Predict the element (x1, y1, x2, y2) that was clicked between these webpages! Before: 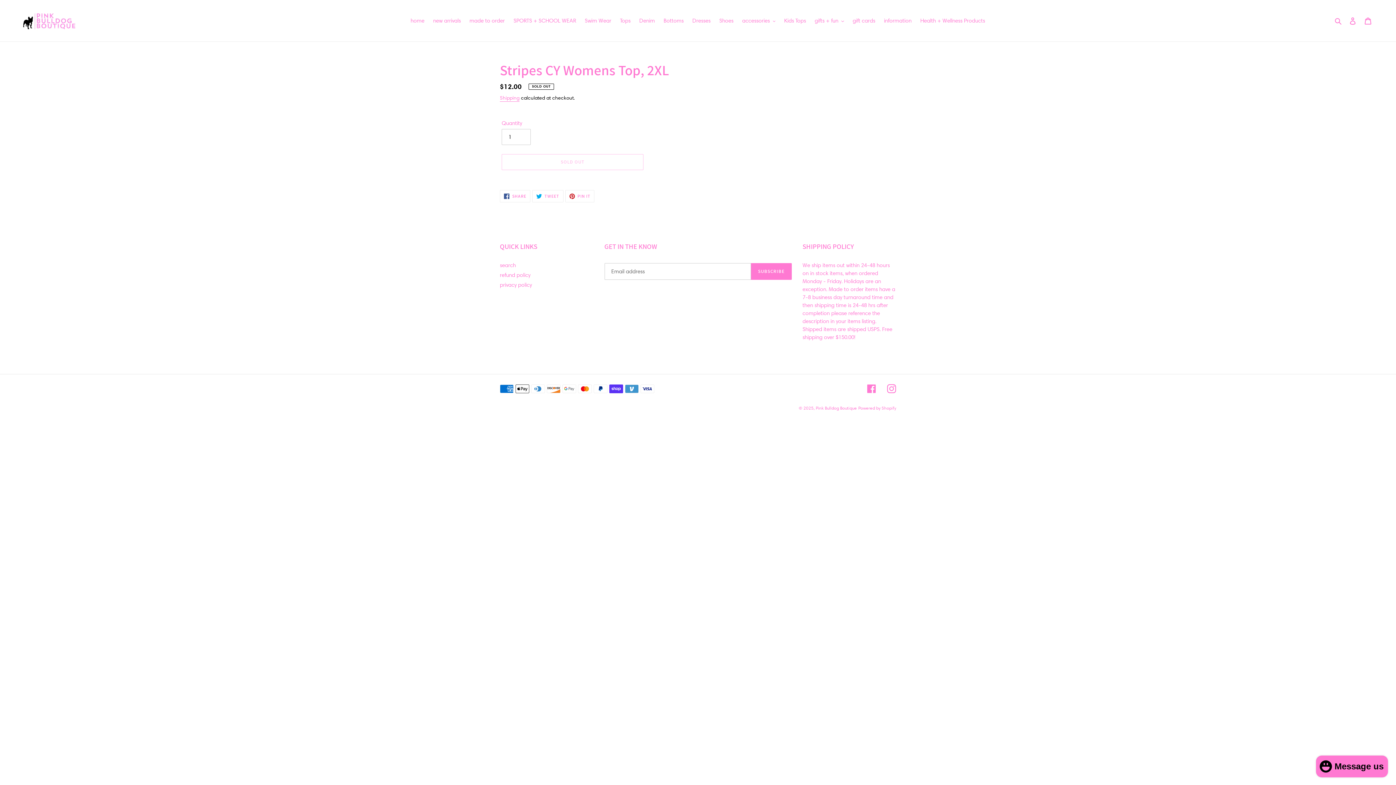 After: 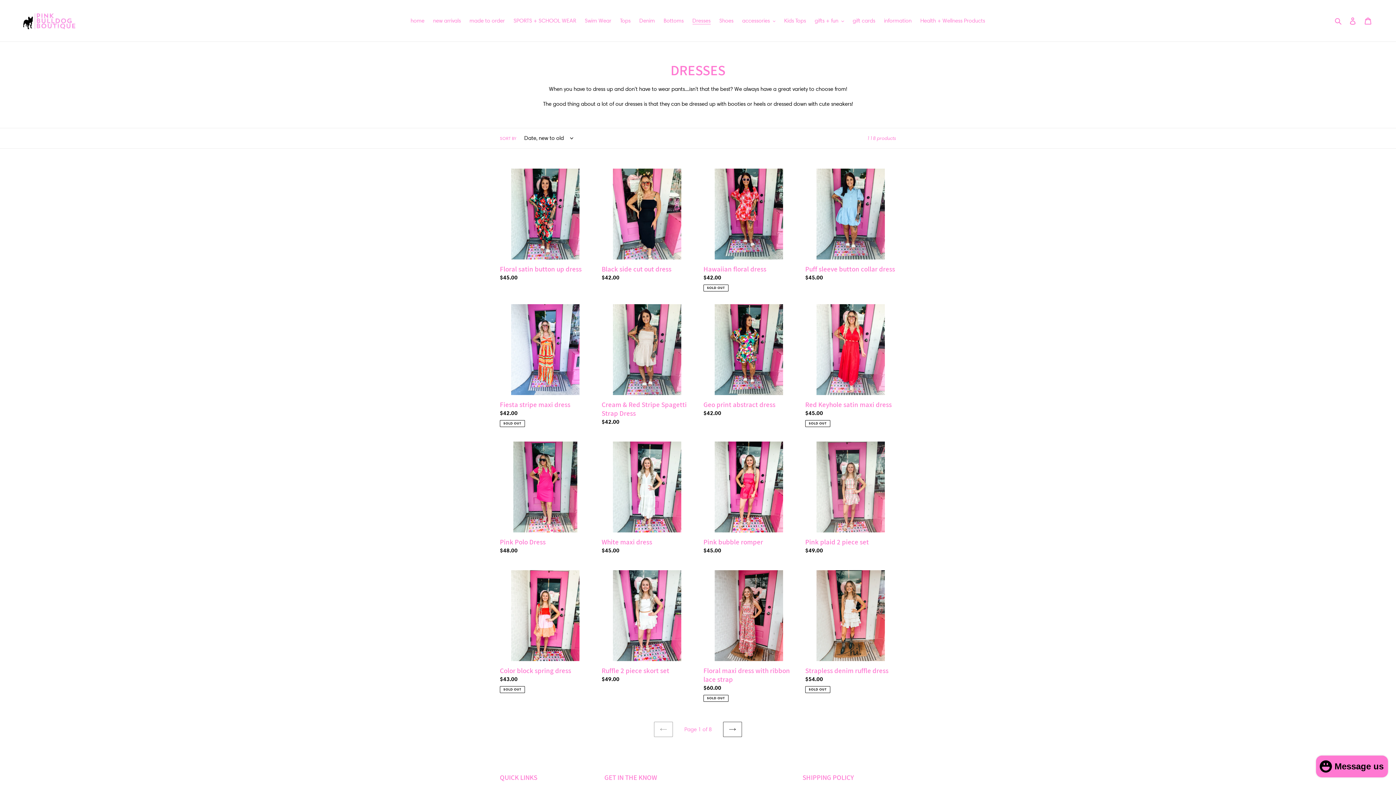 Action: bbox: (688, 15, 714, 25) label: Dresses